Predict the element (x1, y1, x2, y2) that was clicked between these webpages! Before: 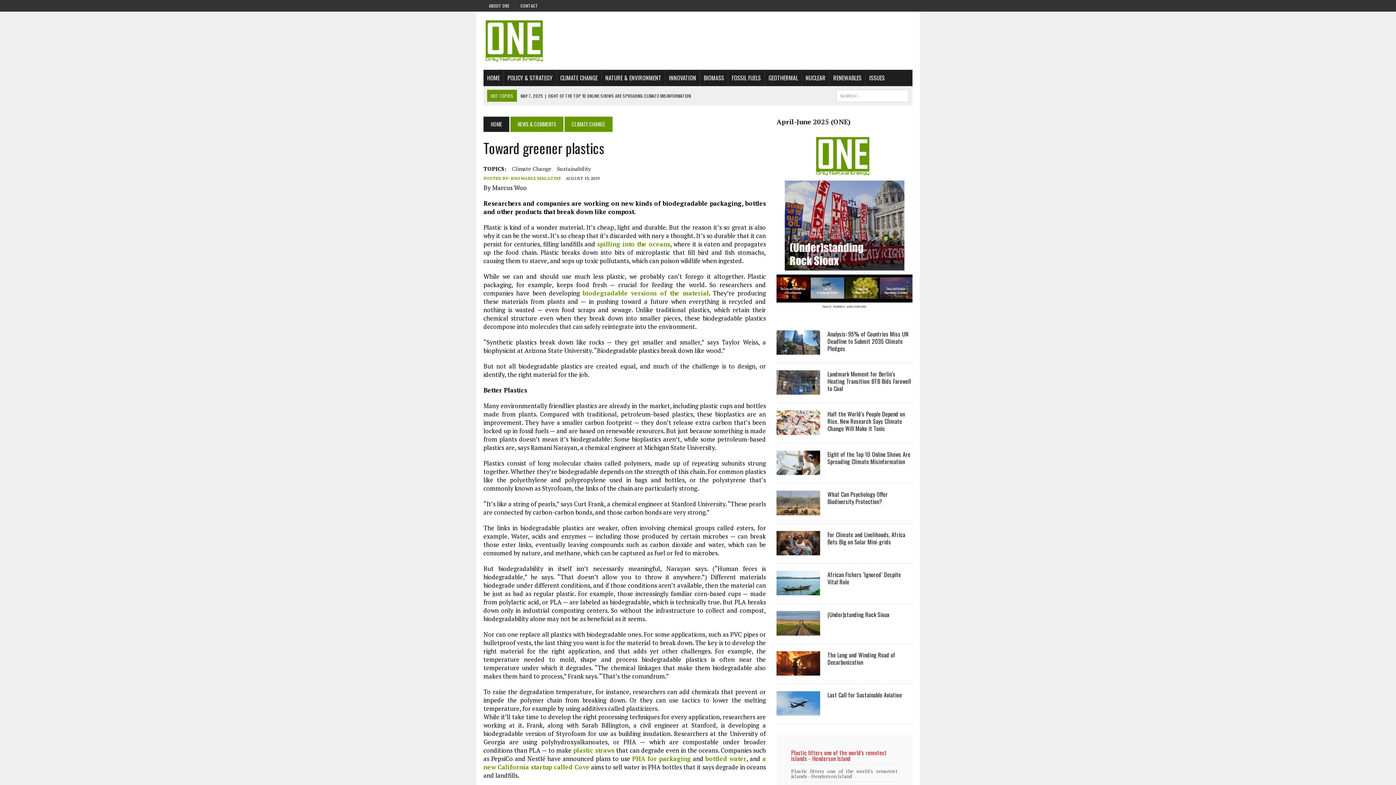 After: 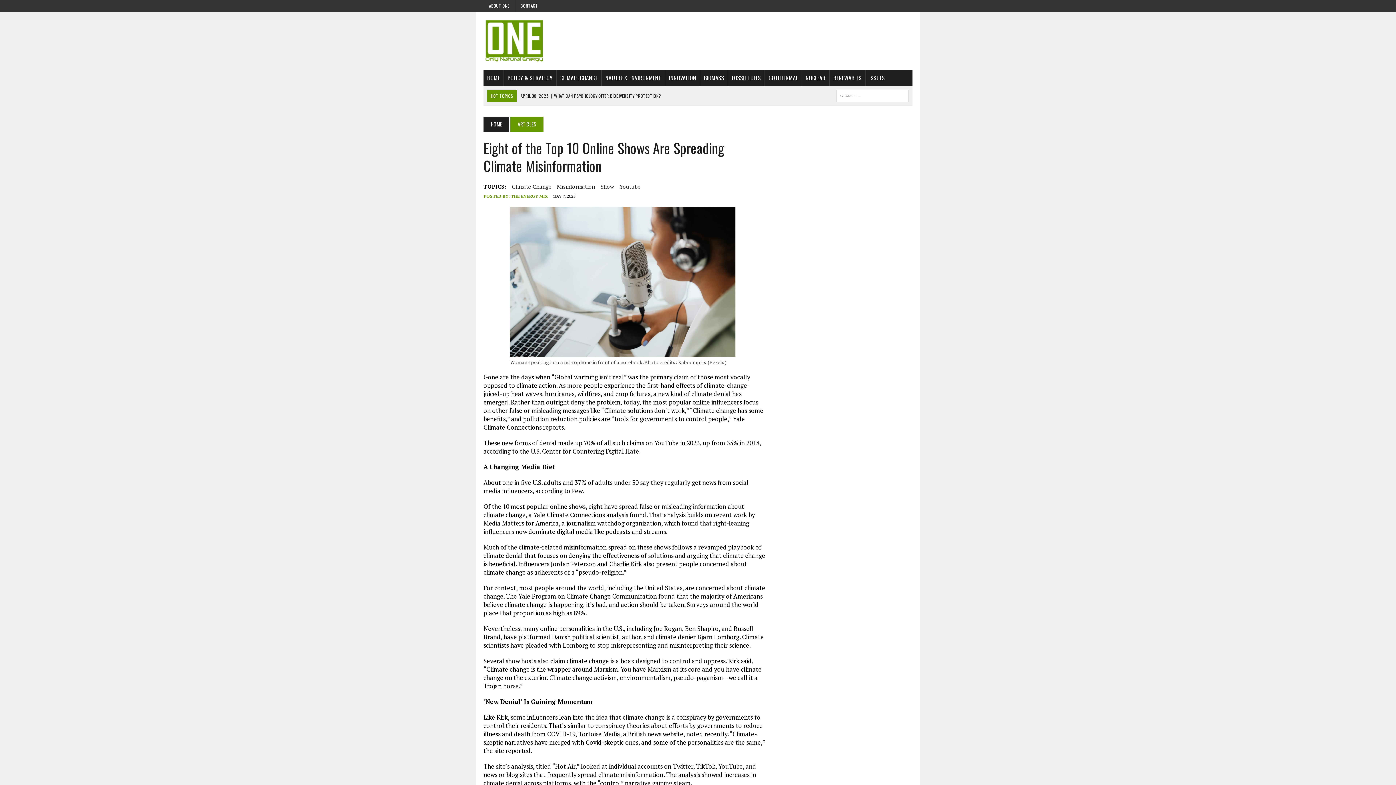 Action: bbox: (827, 450, 910, 466) label: Eight of the Top 10 Online Shows Are Spreading Climate Misinformation